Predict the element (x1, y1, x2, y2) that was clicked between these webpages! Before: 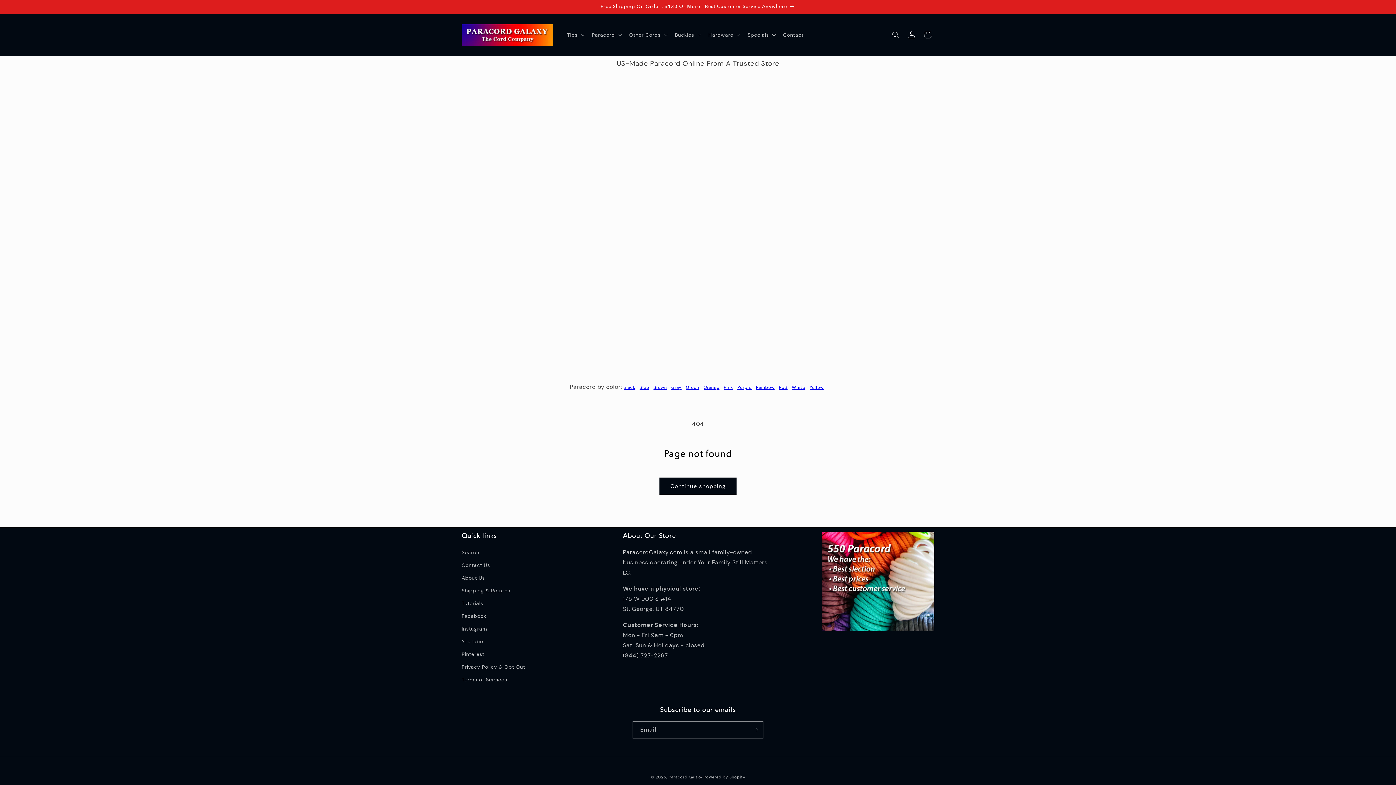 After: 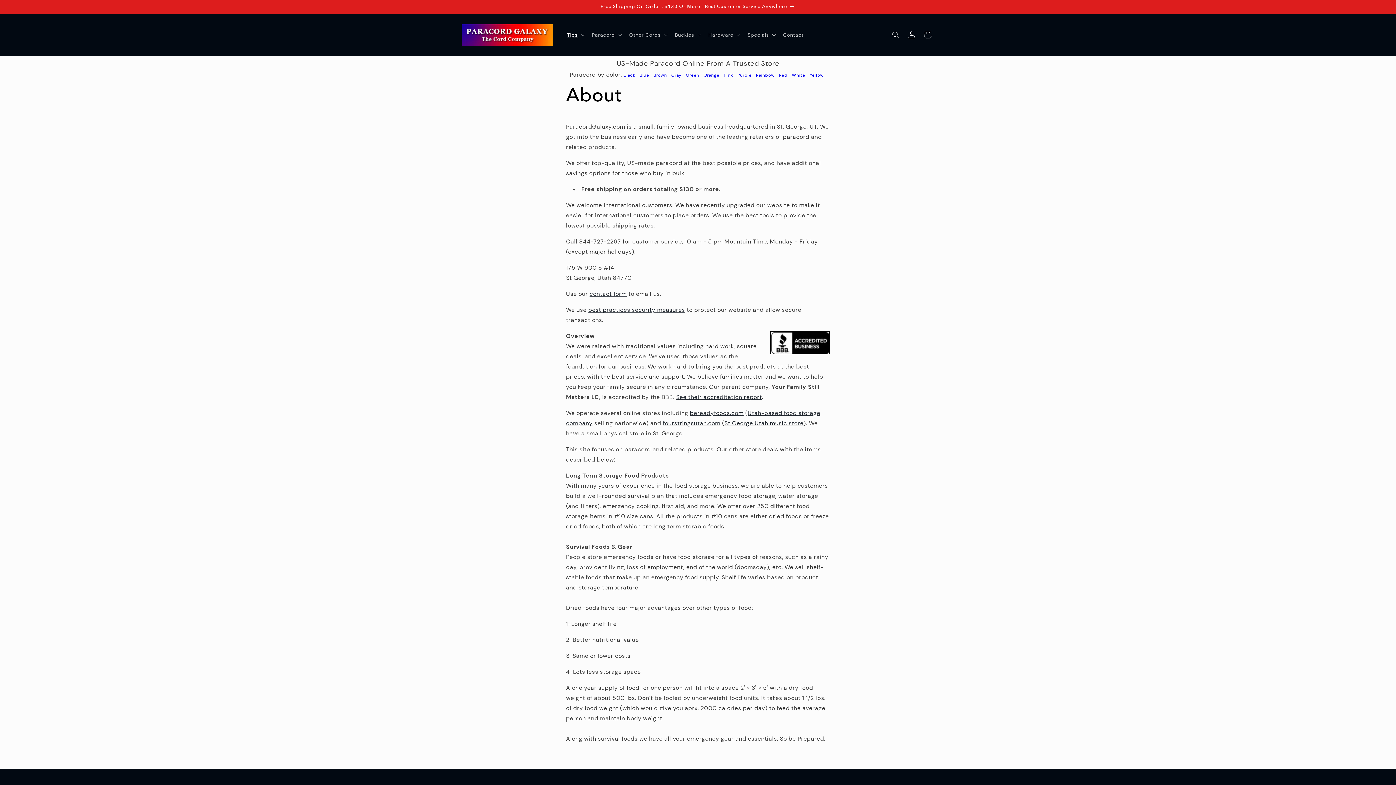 Action: bbox: (455, 0, 941, 13) label: Free Shipping On Orders $130 Or More - Best Customer Service Anywhere